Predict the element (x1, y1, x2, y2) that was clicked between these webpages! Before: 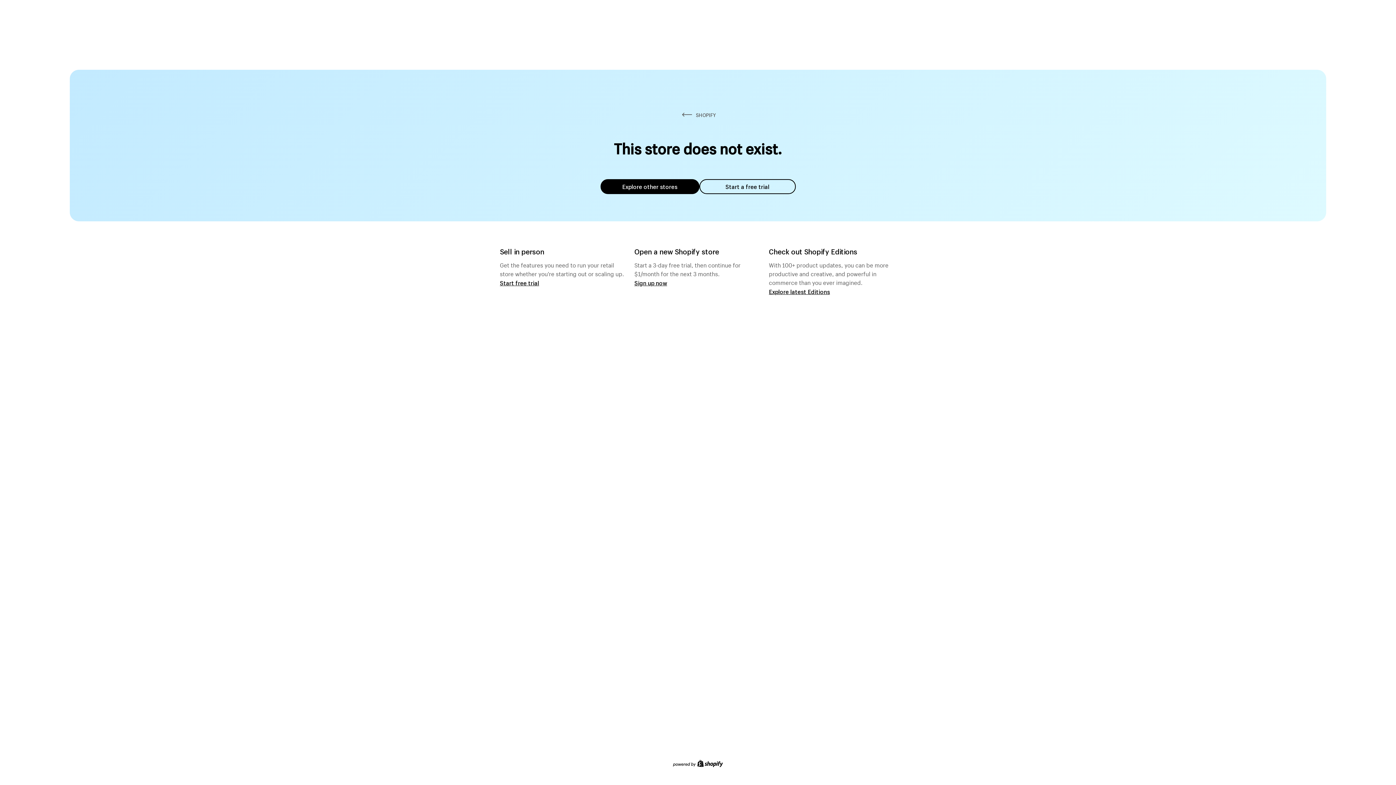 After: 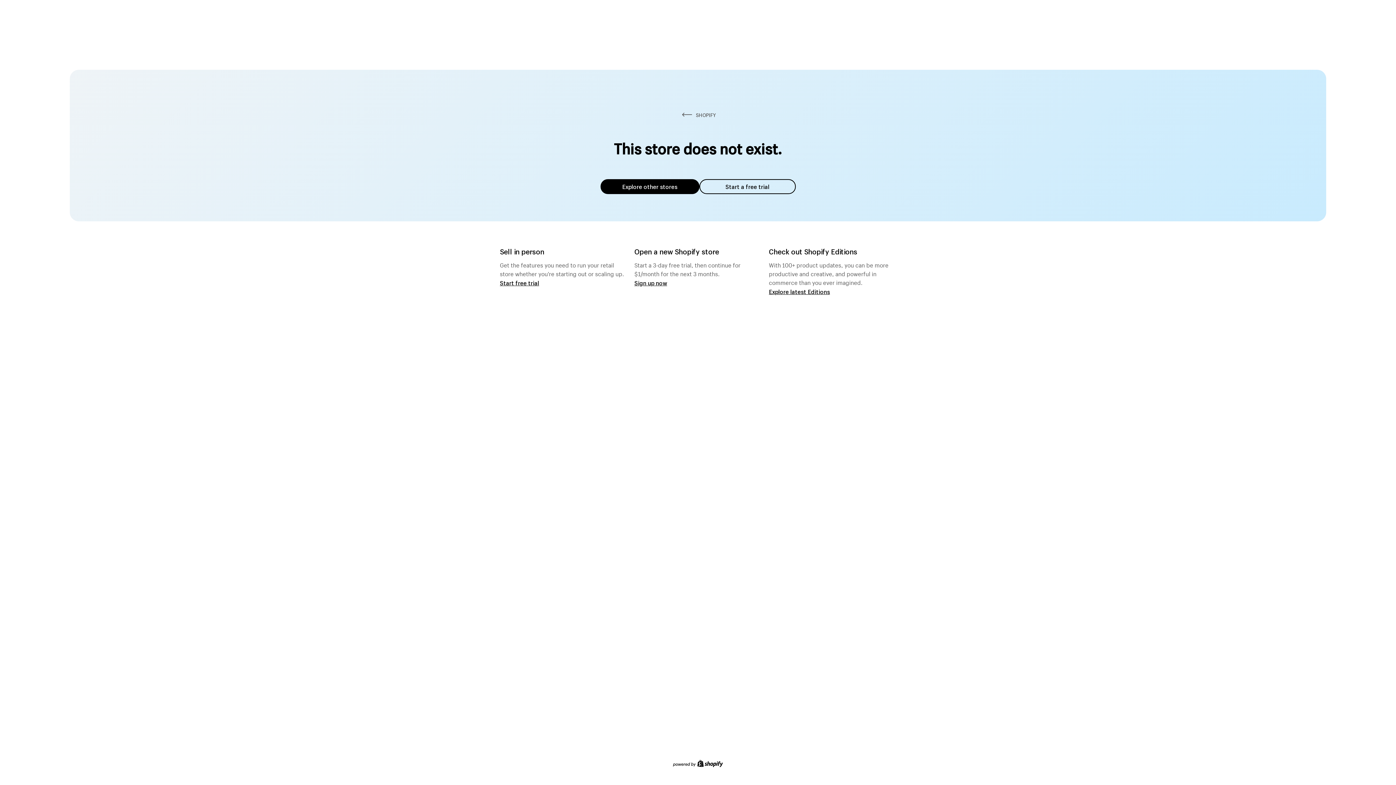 Action: label: Explore other stores bbox: (600, 179, 699, 194)